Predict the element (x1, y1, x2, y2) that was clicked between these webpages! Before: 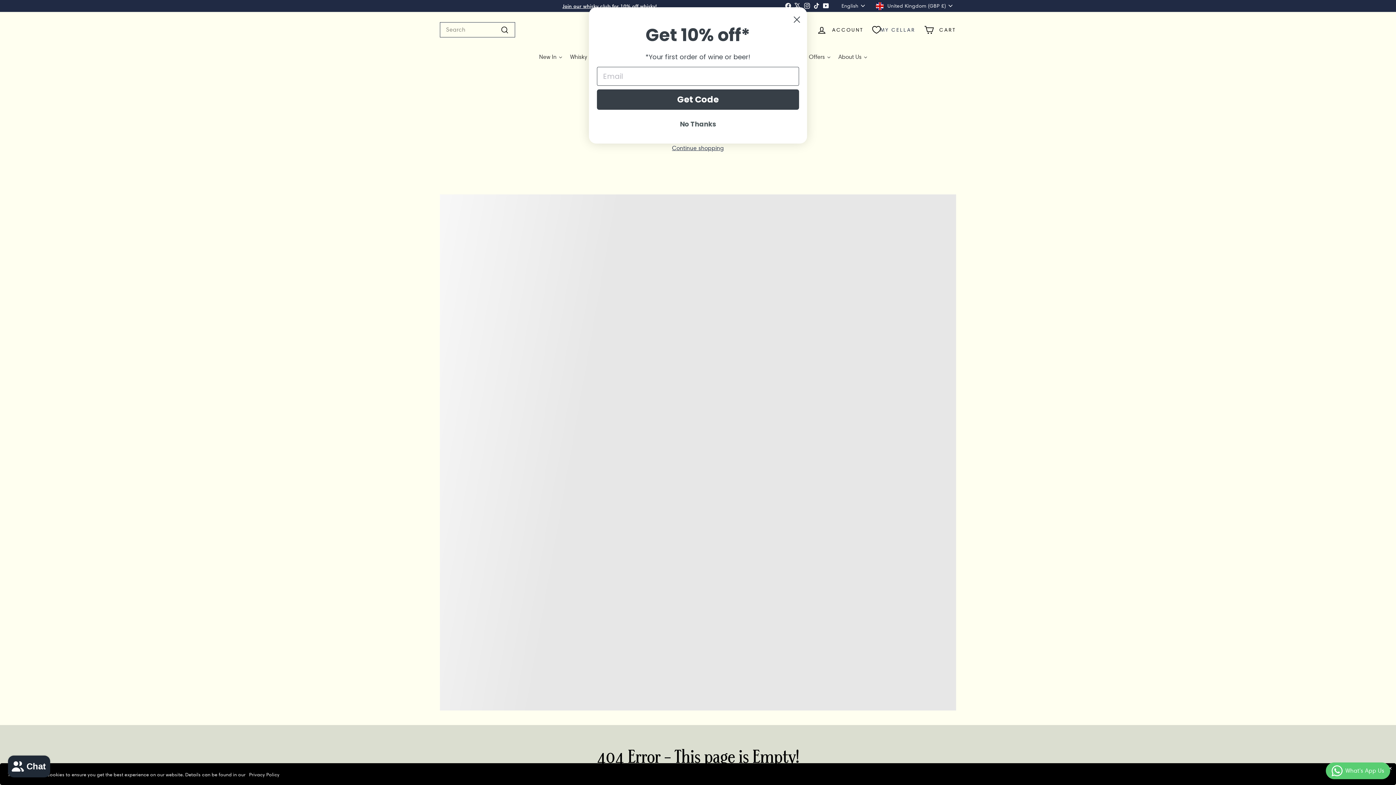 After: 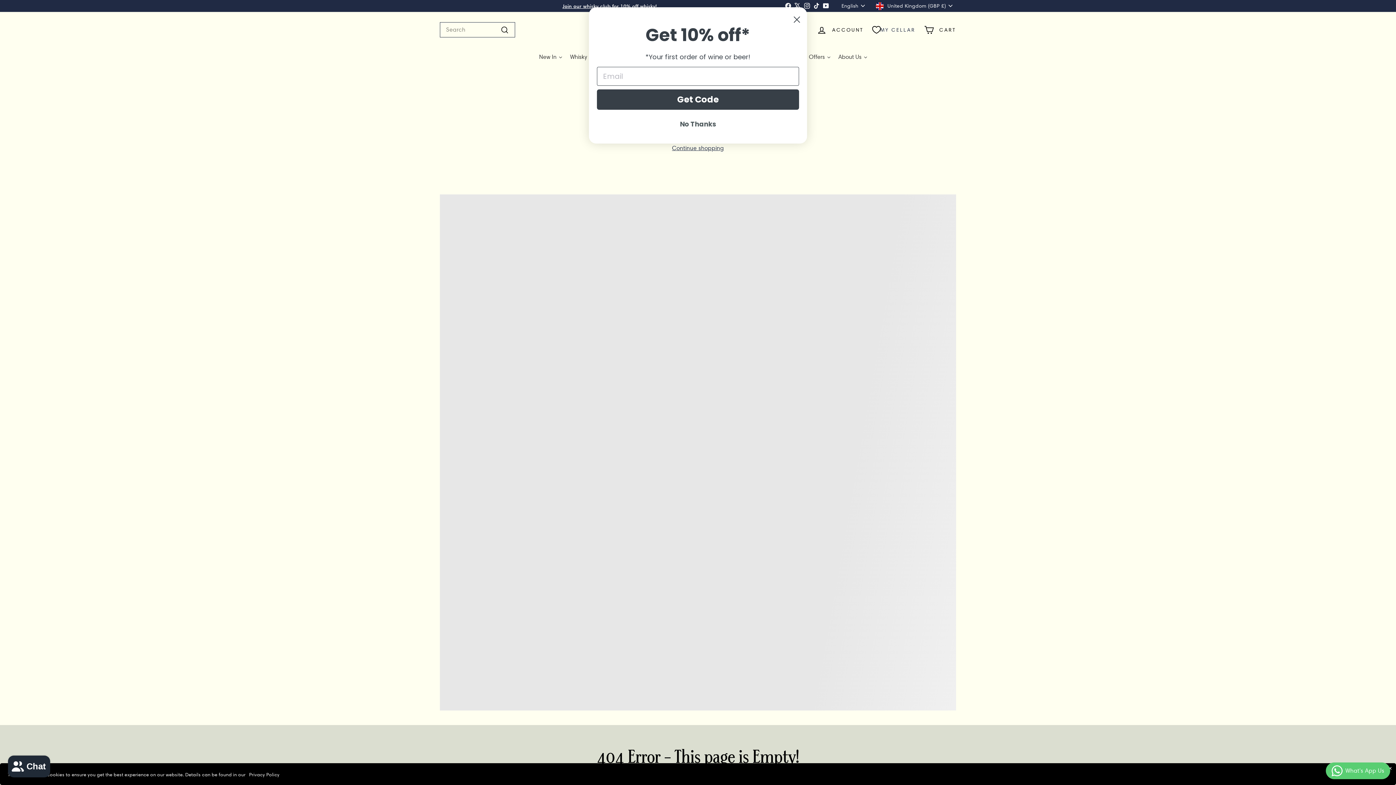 Action: label: English bbox: (841, 0, 868, 11)